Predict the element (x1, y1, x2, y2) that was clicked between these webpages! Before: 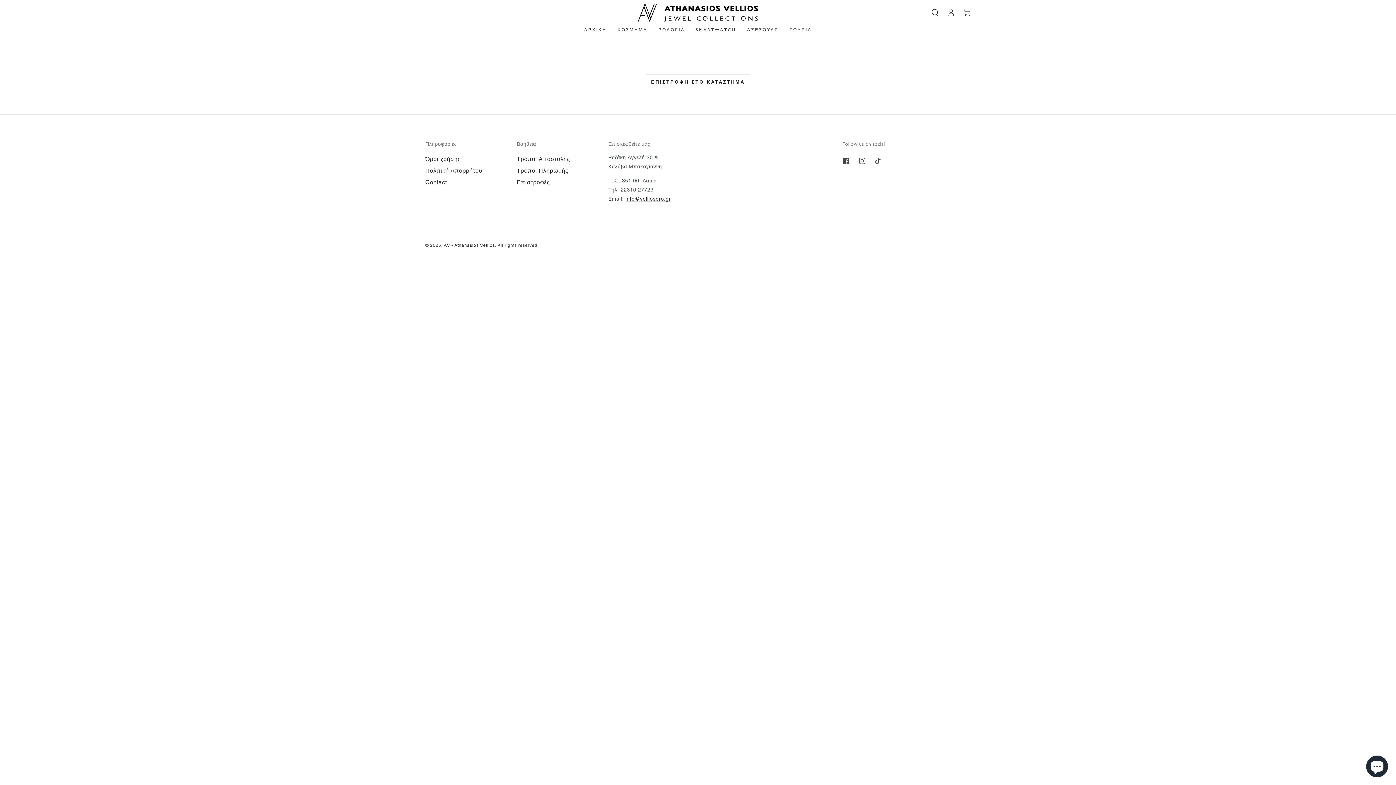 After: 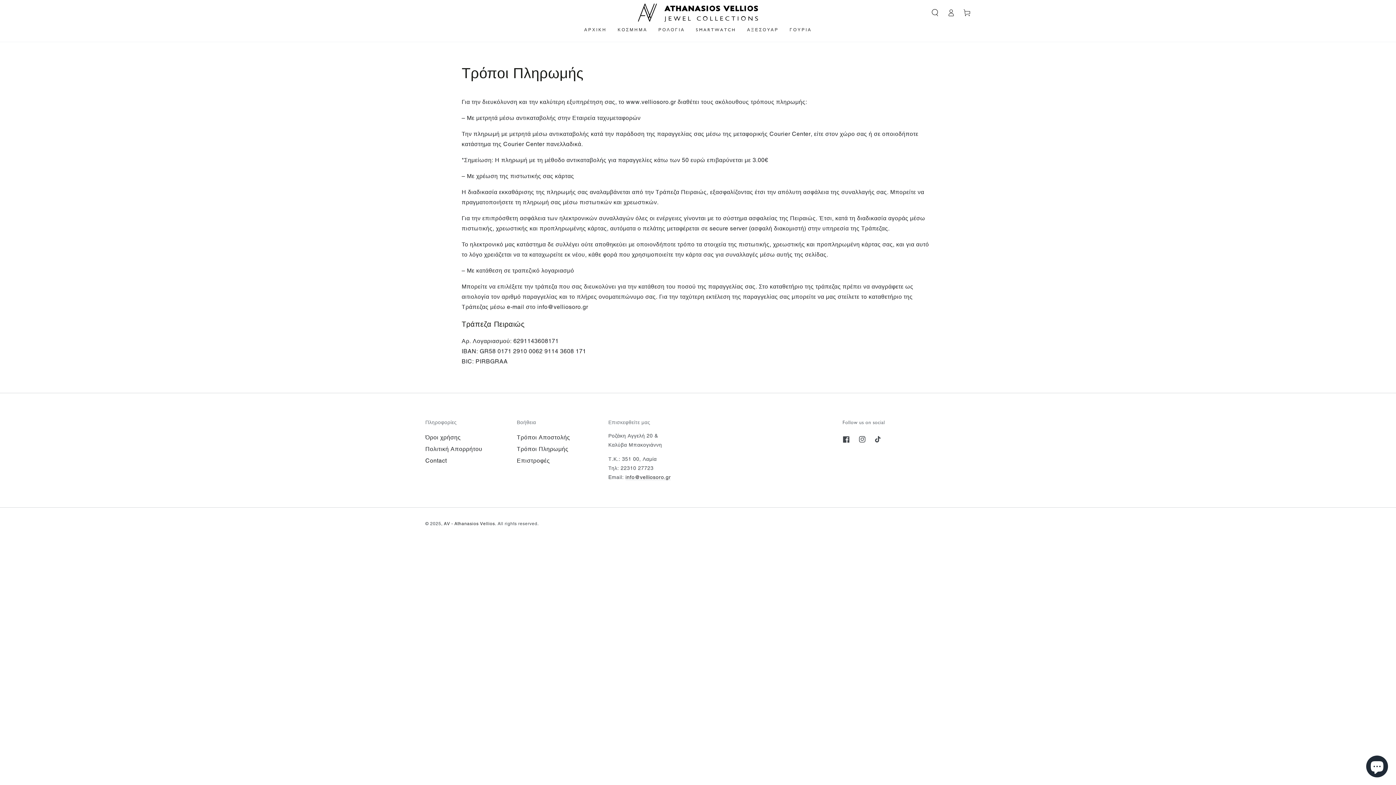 Action: label: Τρόποι Πληρωμής bbox: (516, 167, 568, 174)